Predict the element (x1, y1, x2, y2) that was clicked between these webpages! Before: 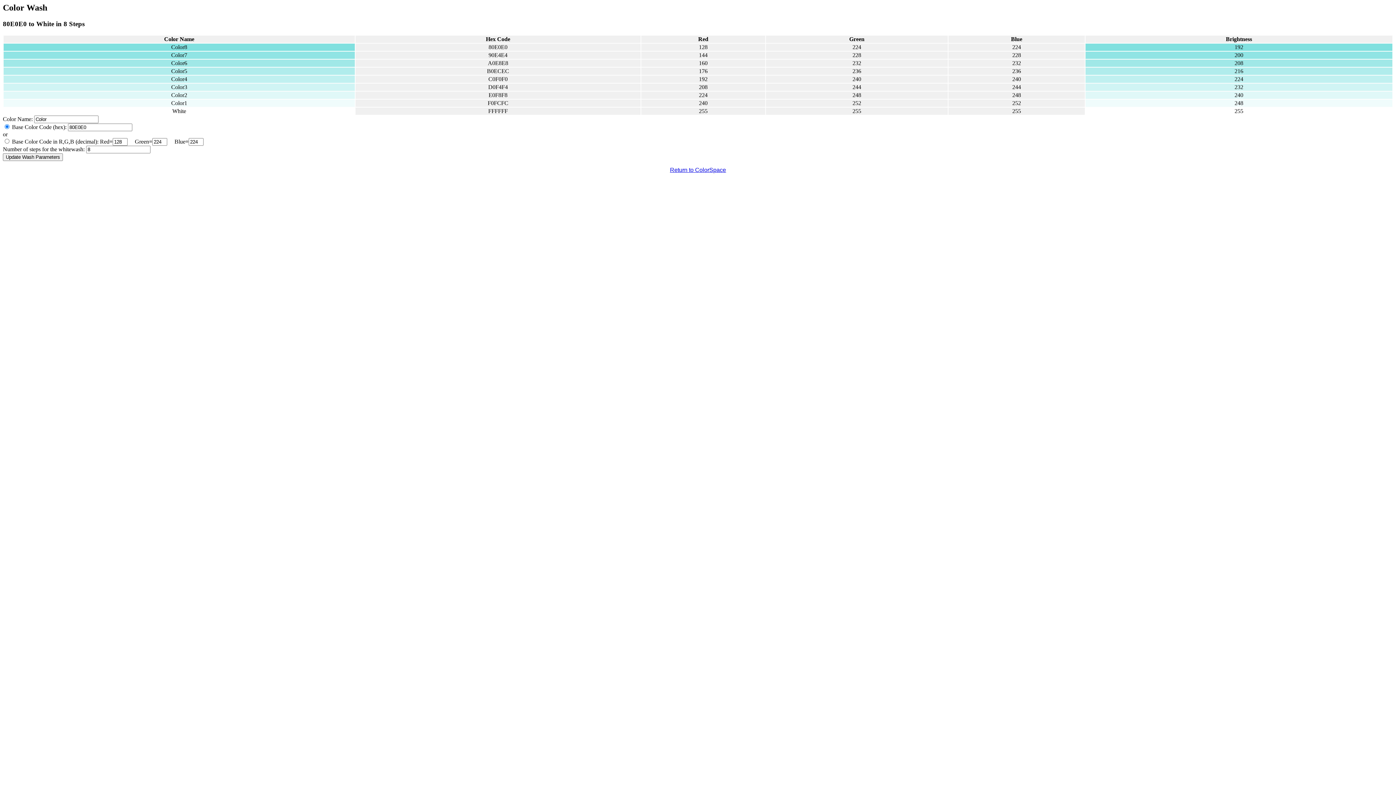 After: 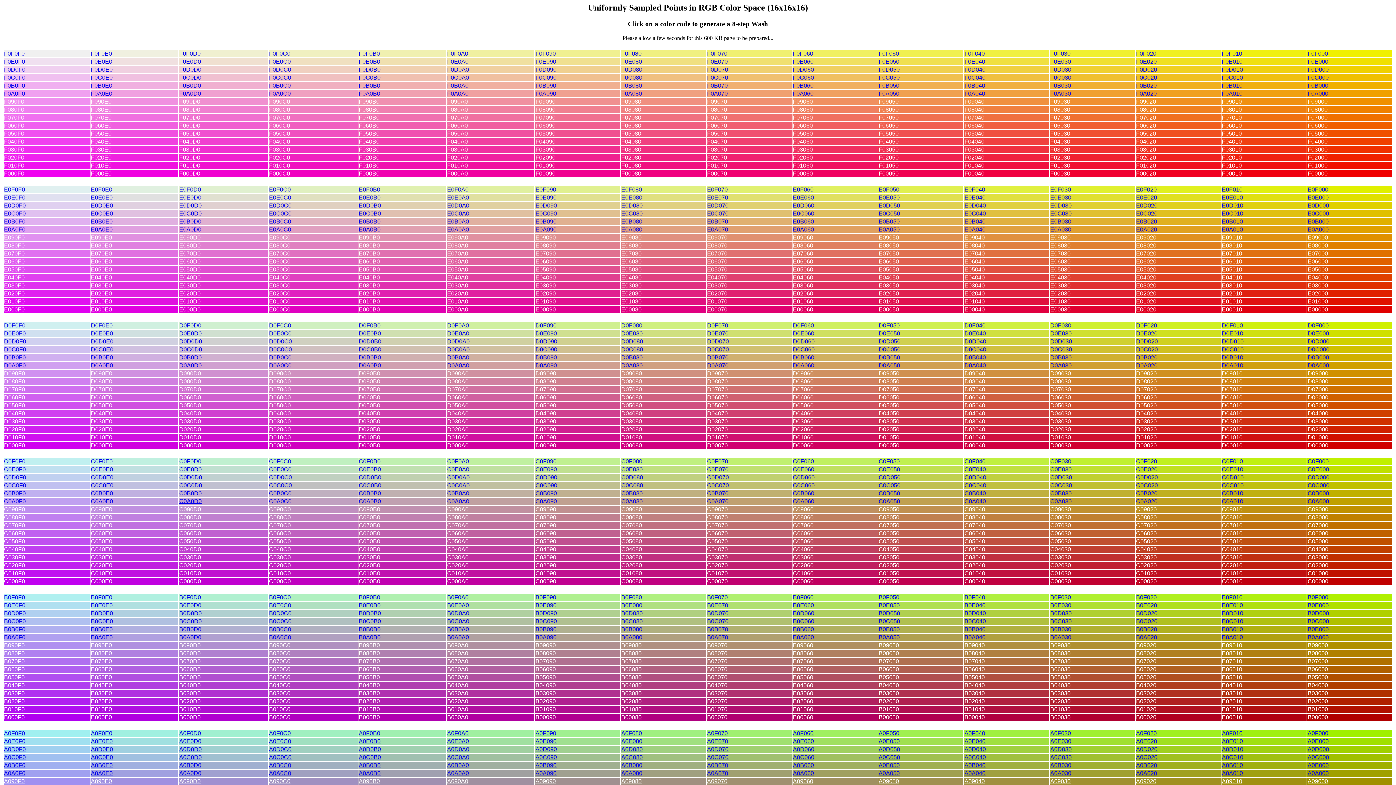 Action: label: Return to ColorSpace bbox: (670, 166, 726, 172)